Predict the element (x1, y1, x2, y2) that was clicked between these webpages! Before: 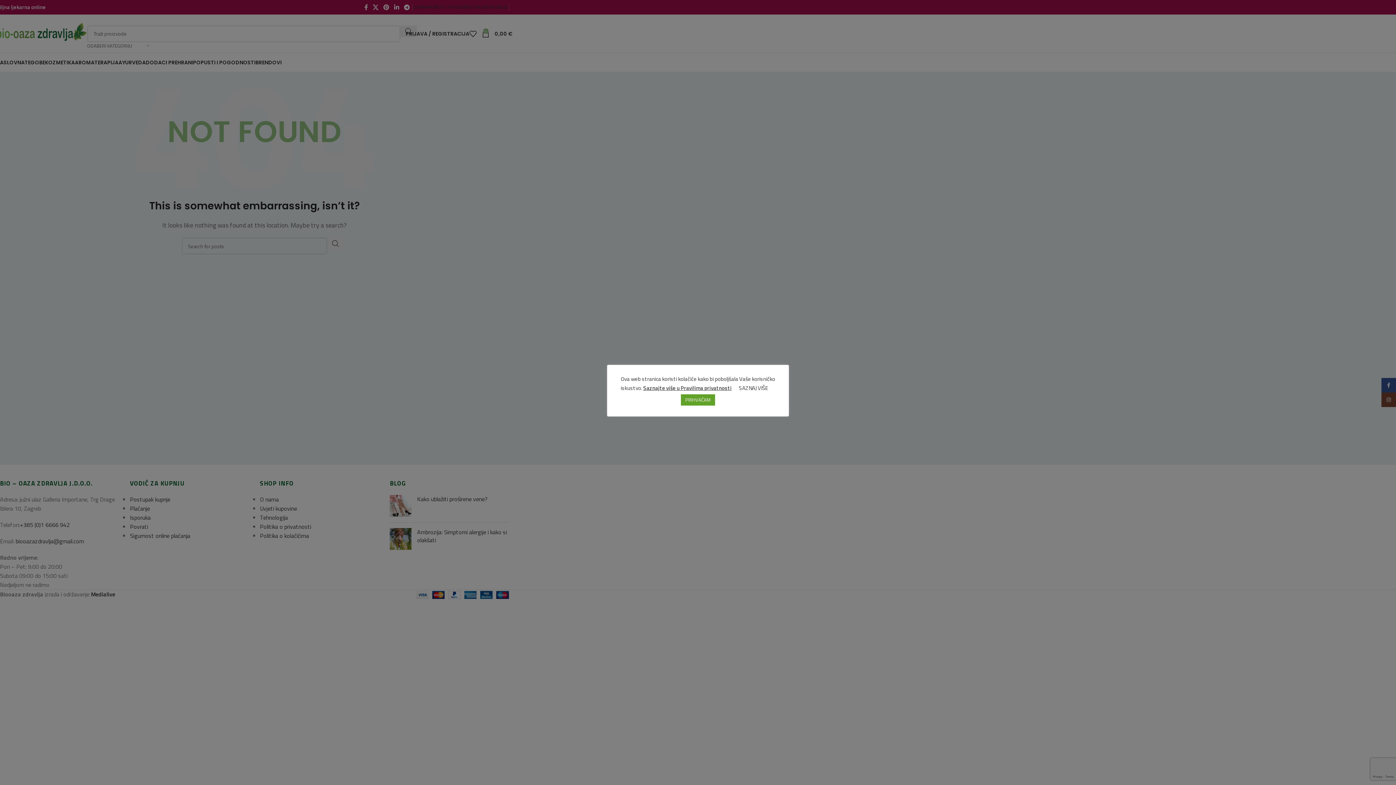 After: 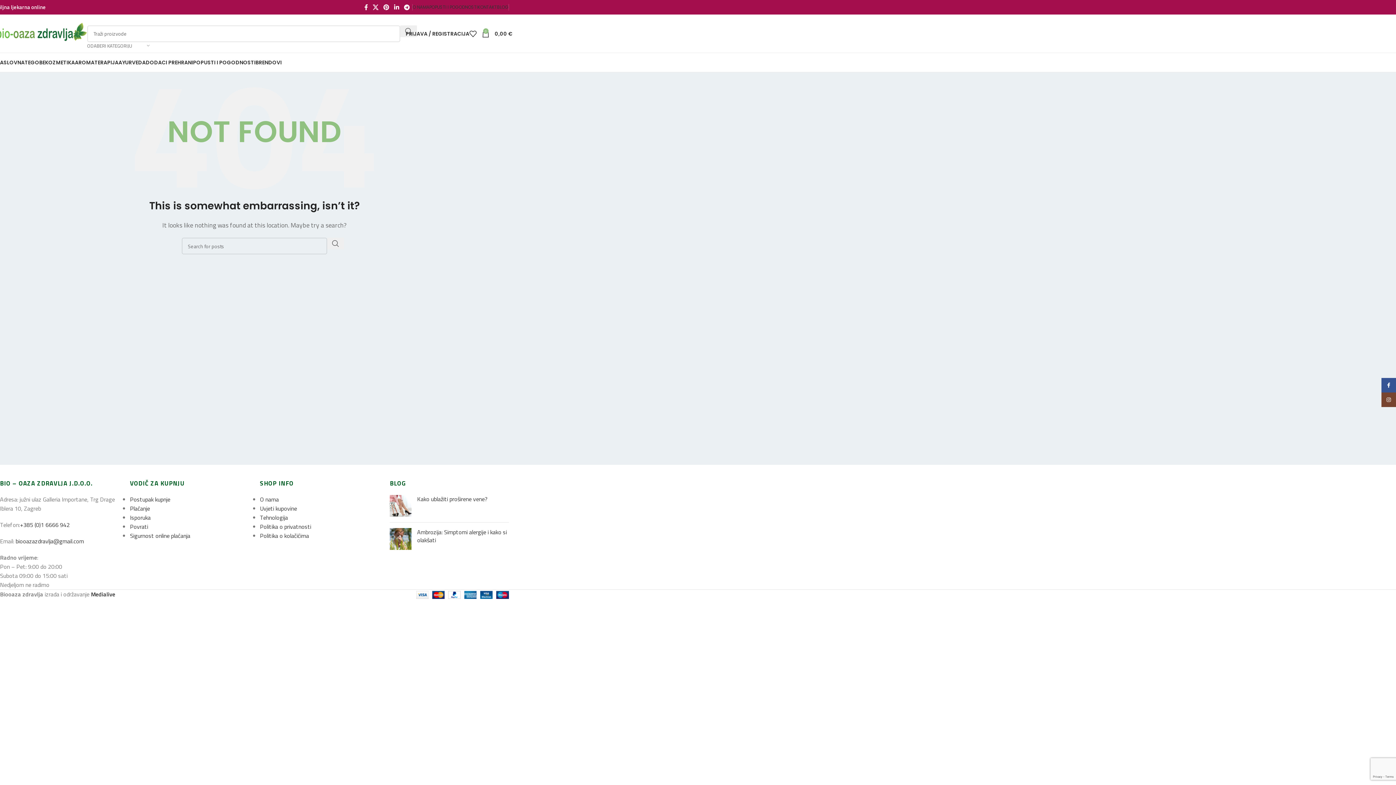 Action: bbox: (681, 394, 715, 405) label: PRIHVAĆAM